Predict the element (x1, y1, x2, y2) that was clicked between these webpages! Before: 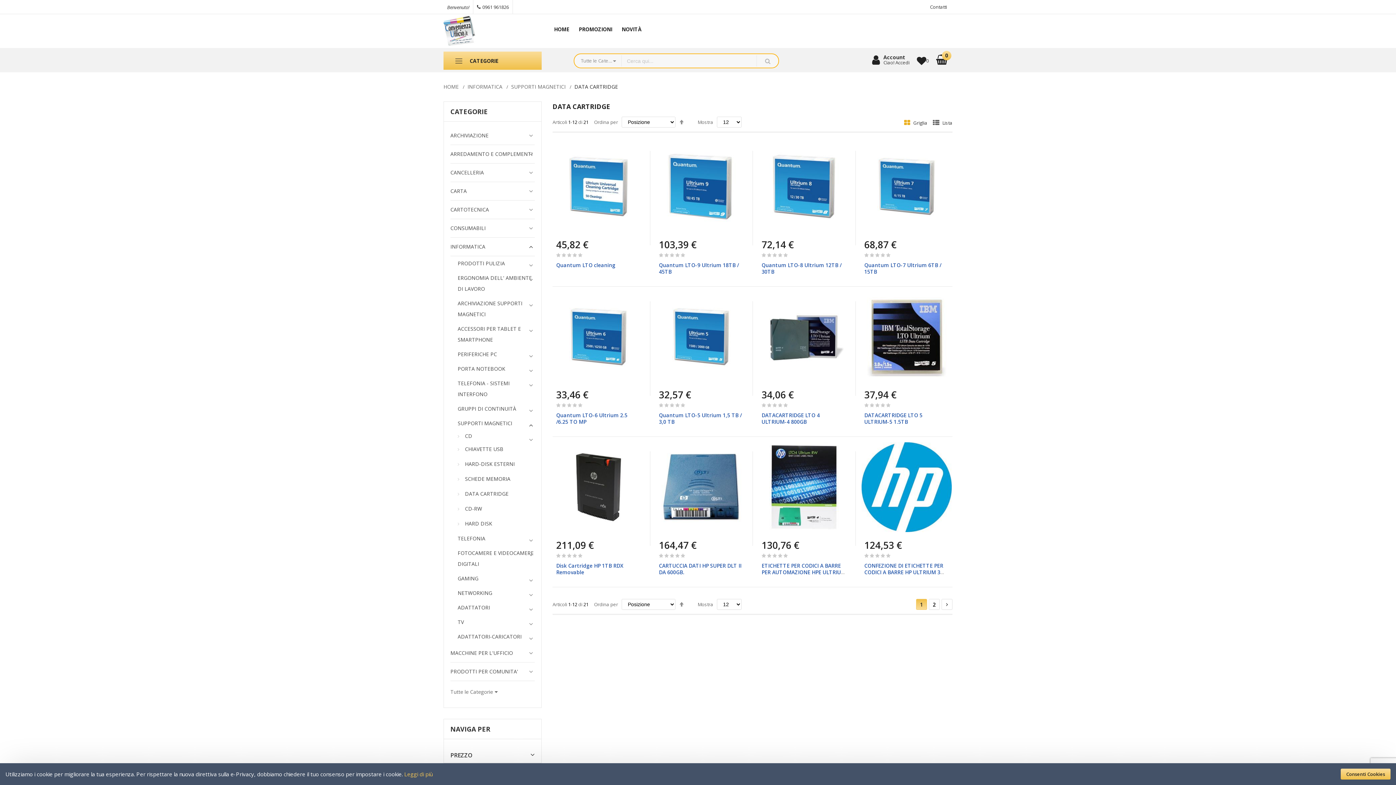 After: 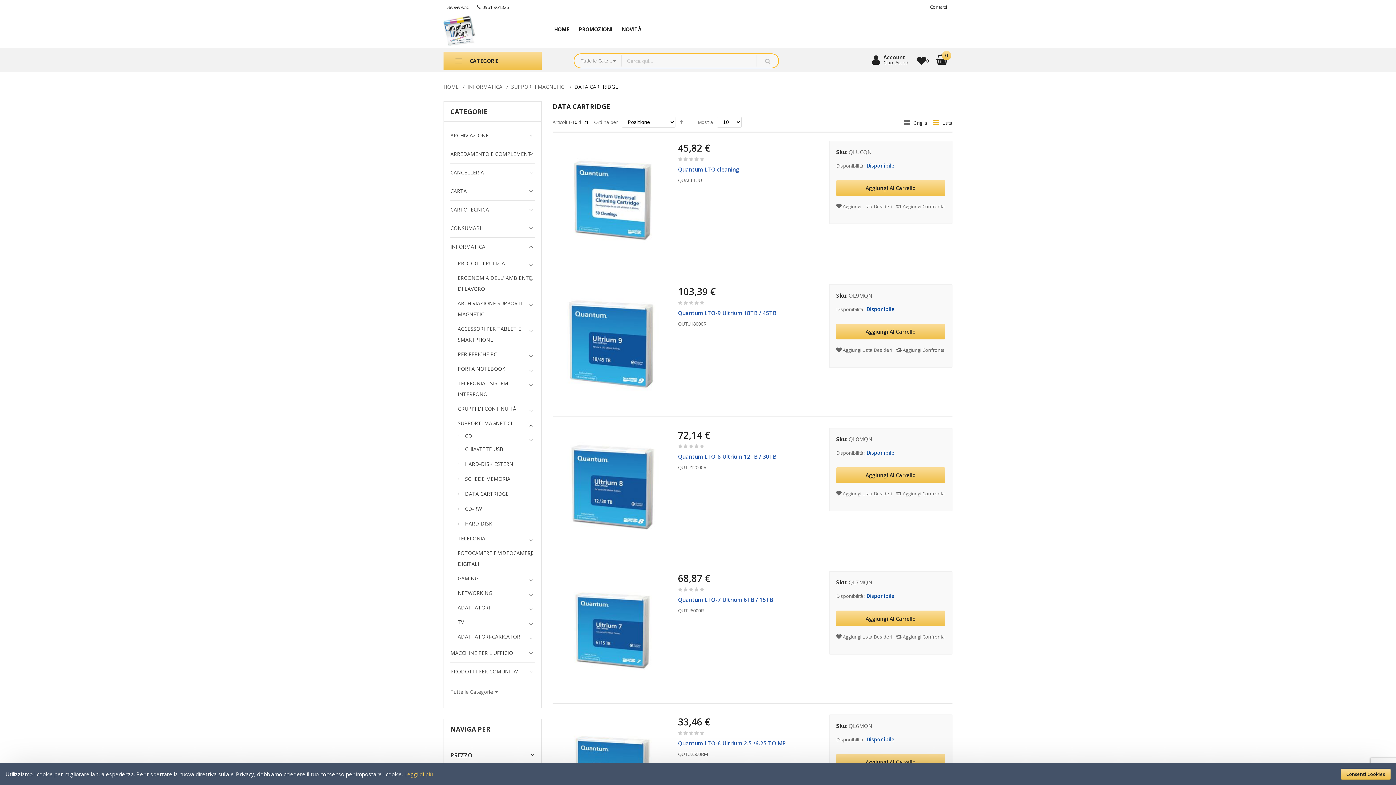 Action: label:  Lista bbox: (933, 116, 952, 127)